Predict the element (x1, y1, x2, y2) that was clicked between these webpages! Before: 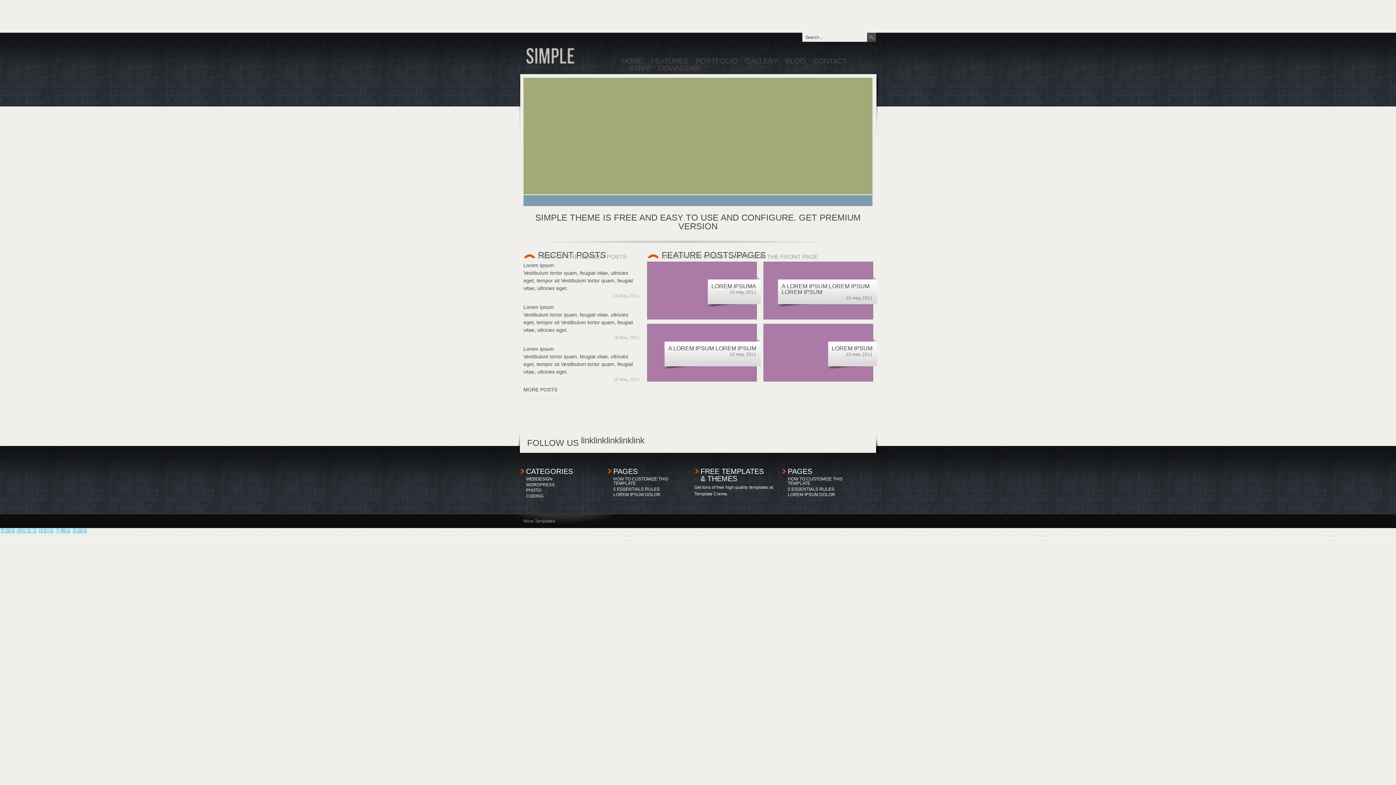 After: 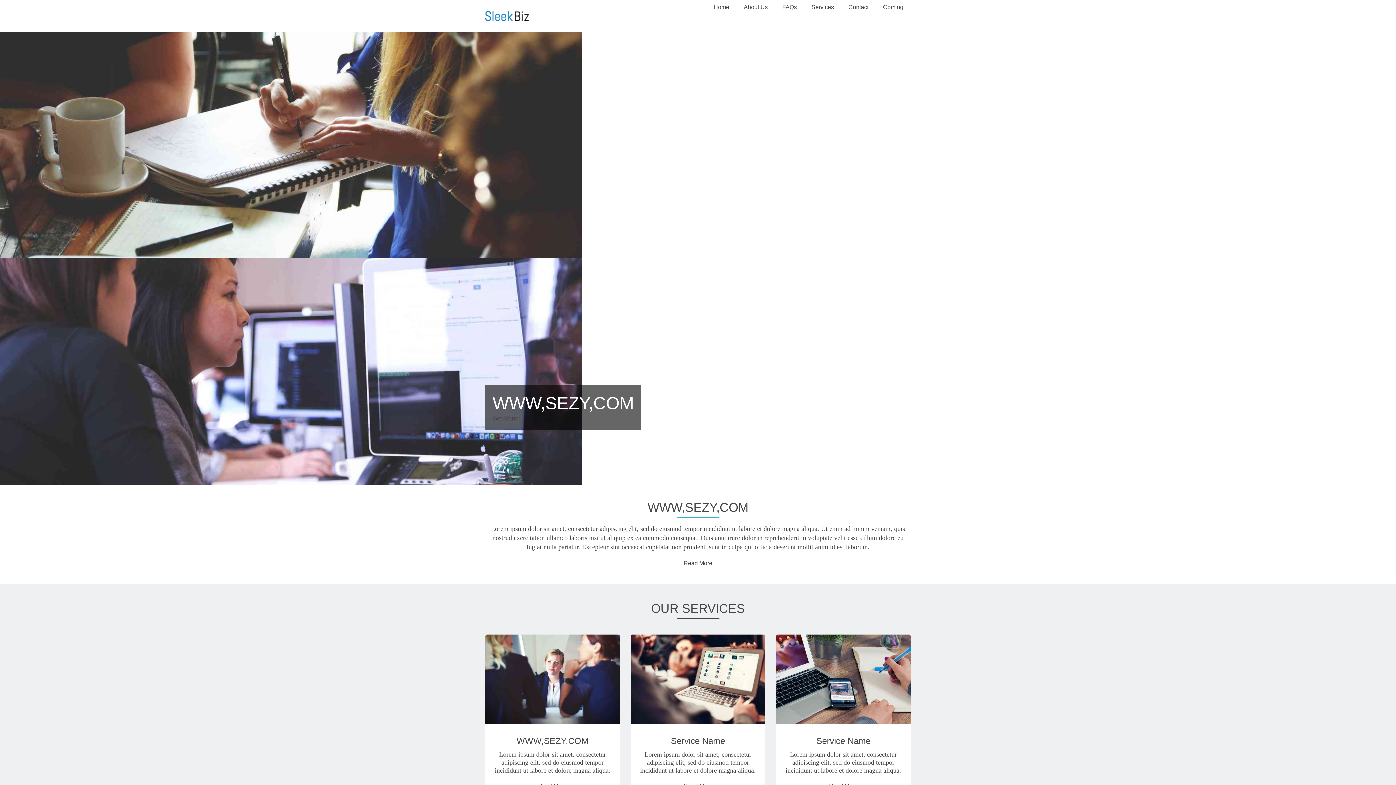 Action: bbox: (0, 528, 15, 533) label: 電腦端